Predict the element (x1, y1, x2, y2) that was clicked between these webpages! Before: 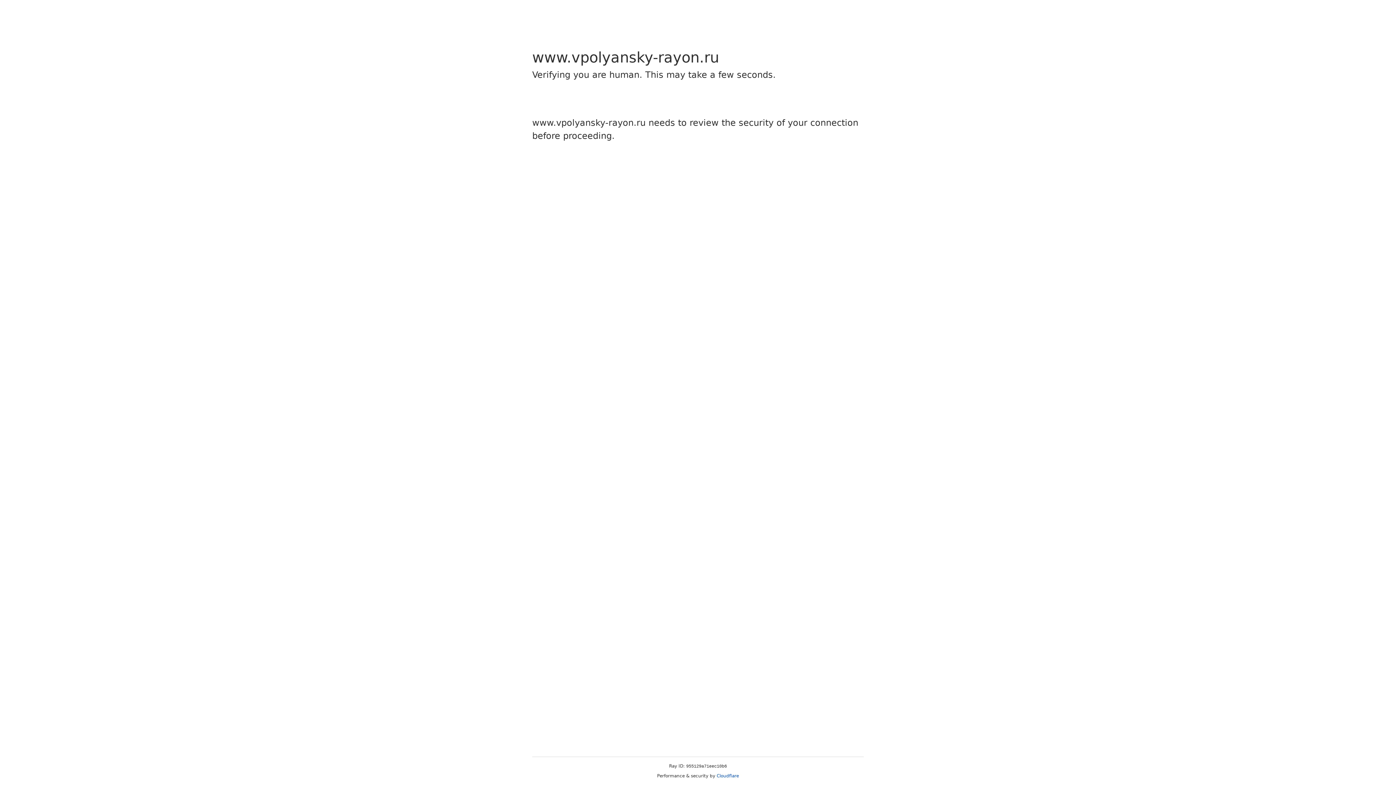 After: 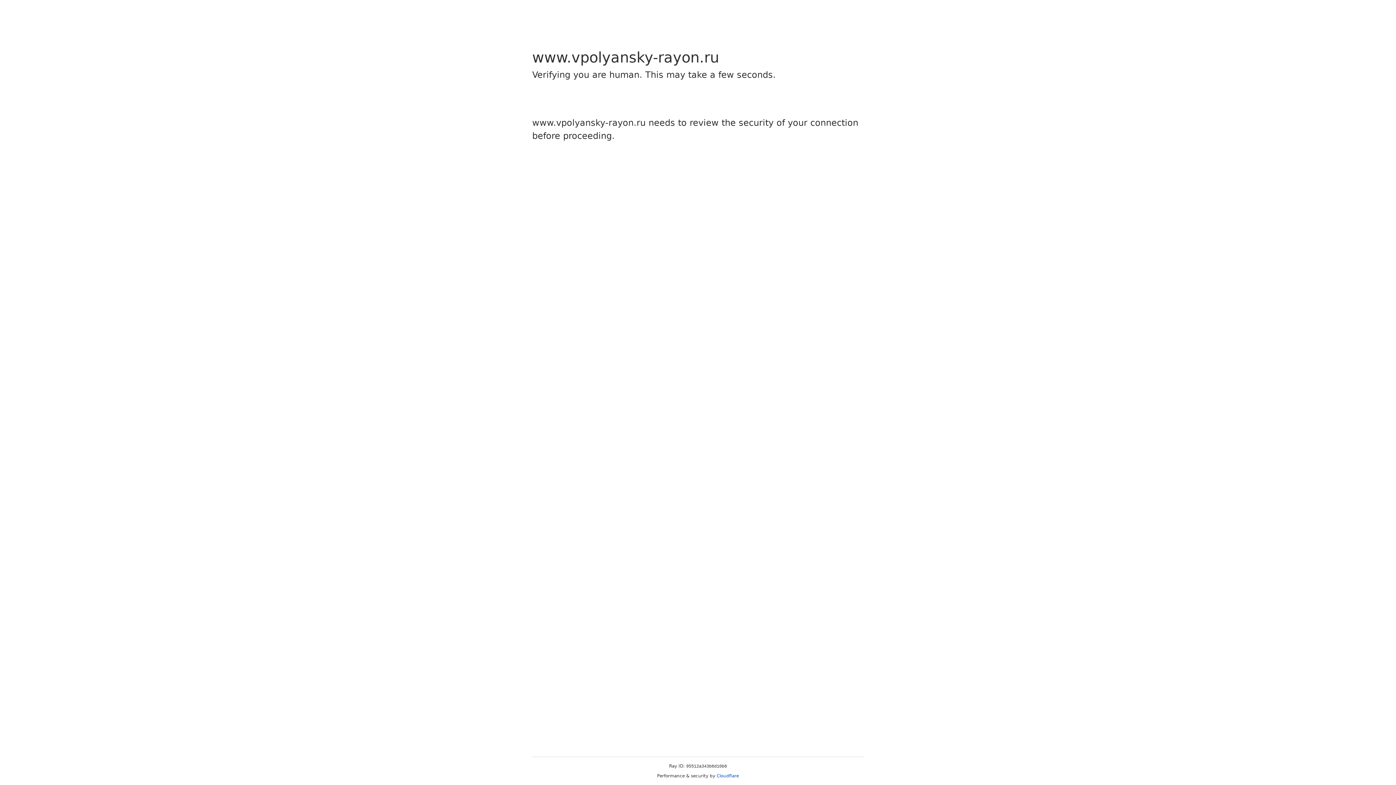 Action: bbox: (716, 773, 739, 778) label: Cloudflare